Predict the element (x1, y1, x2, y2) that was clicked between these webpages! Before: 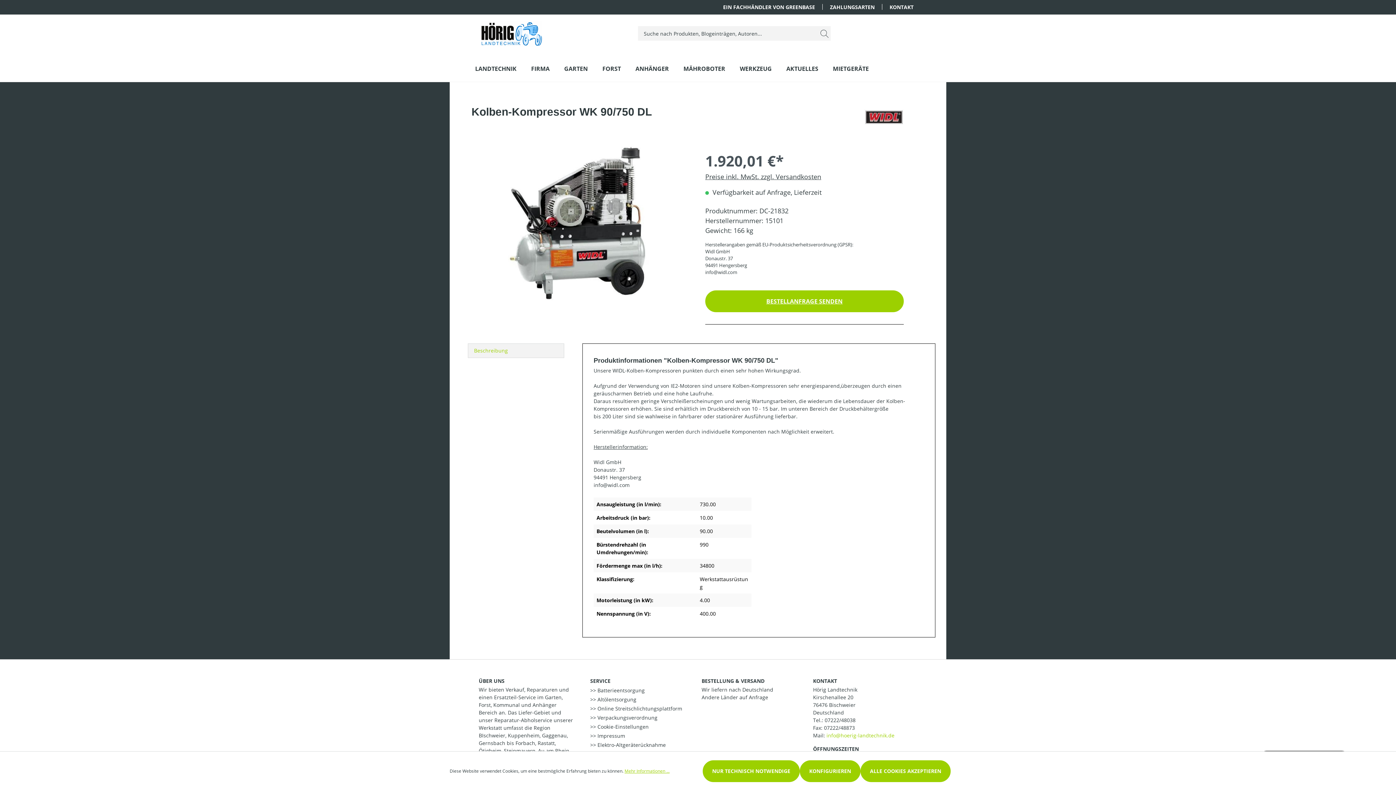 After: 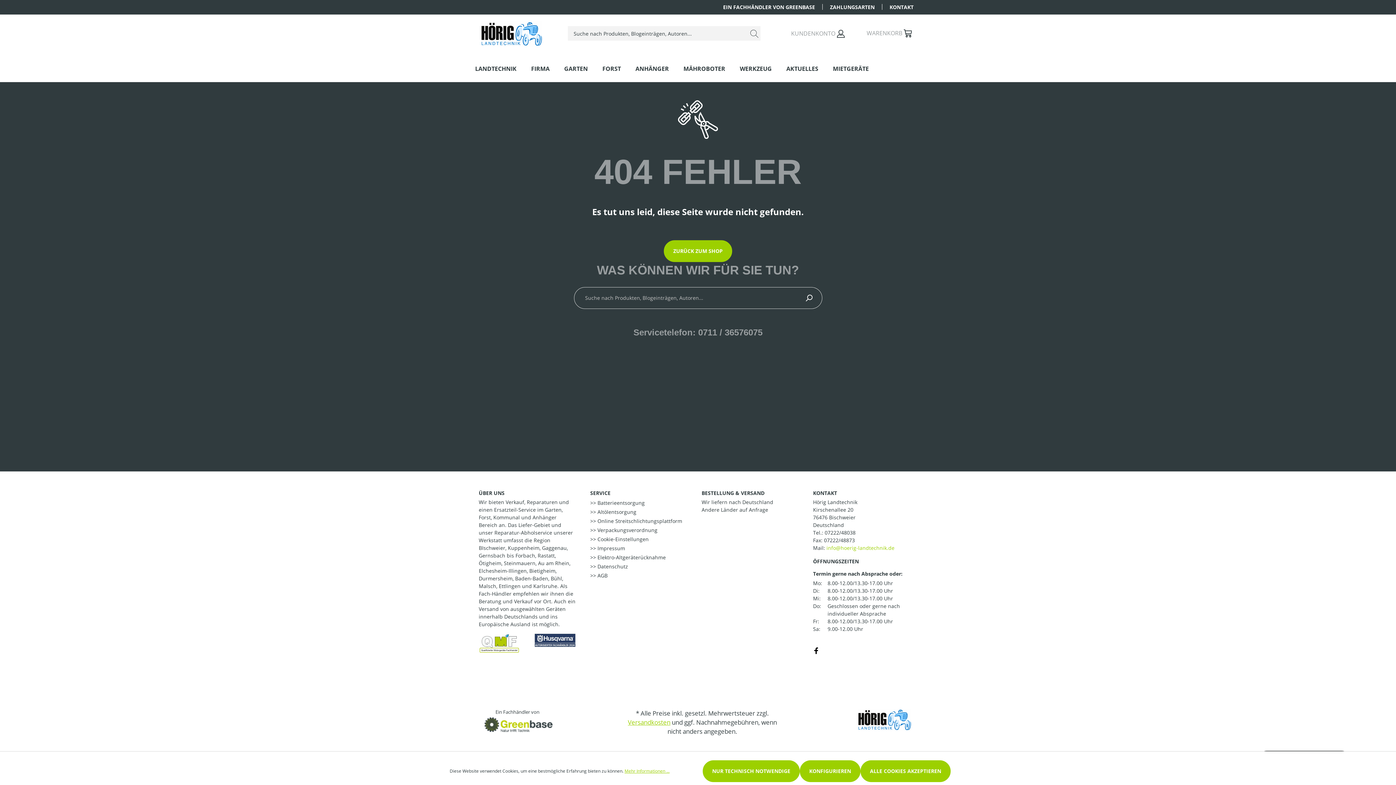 Action: bbox: (590, 741, 666, 748) label: >> Elektro-Altgeräterücknahme